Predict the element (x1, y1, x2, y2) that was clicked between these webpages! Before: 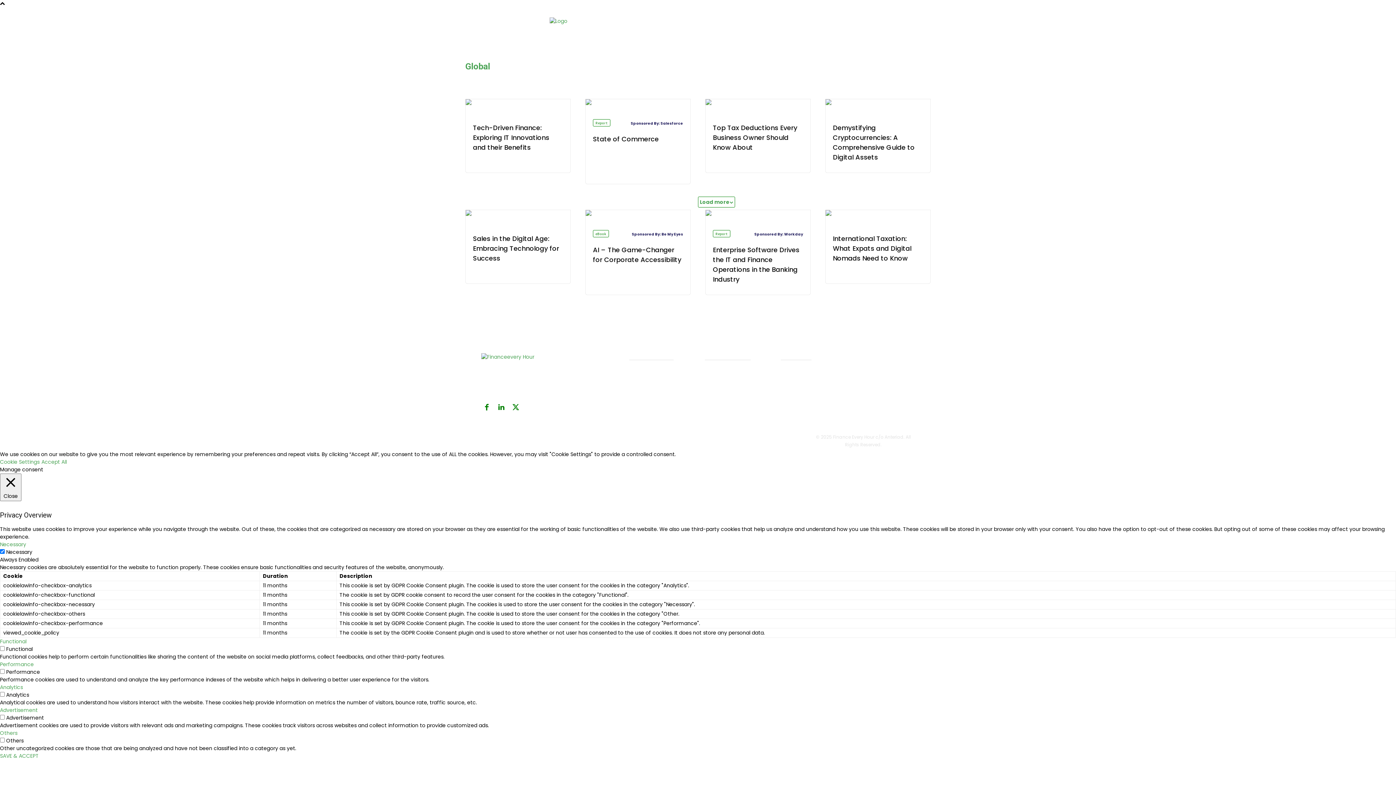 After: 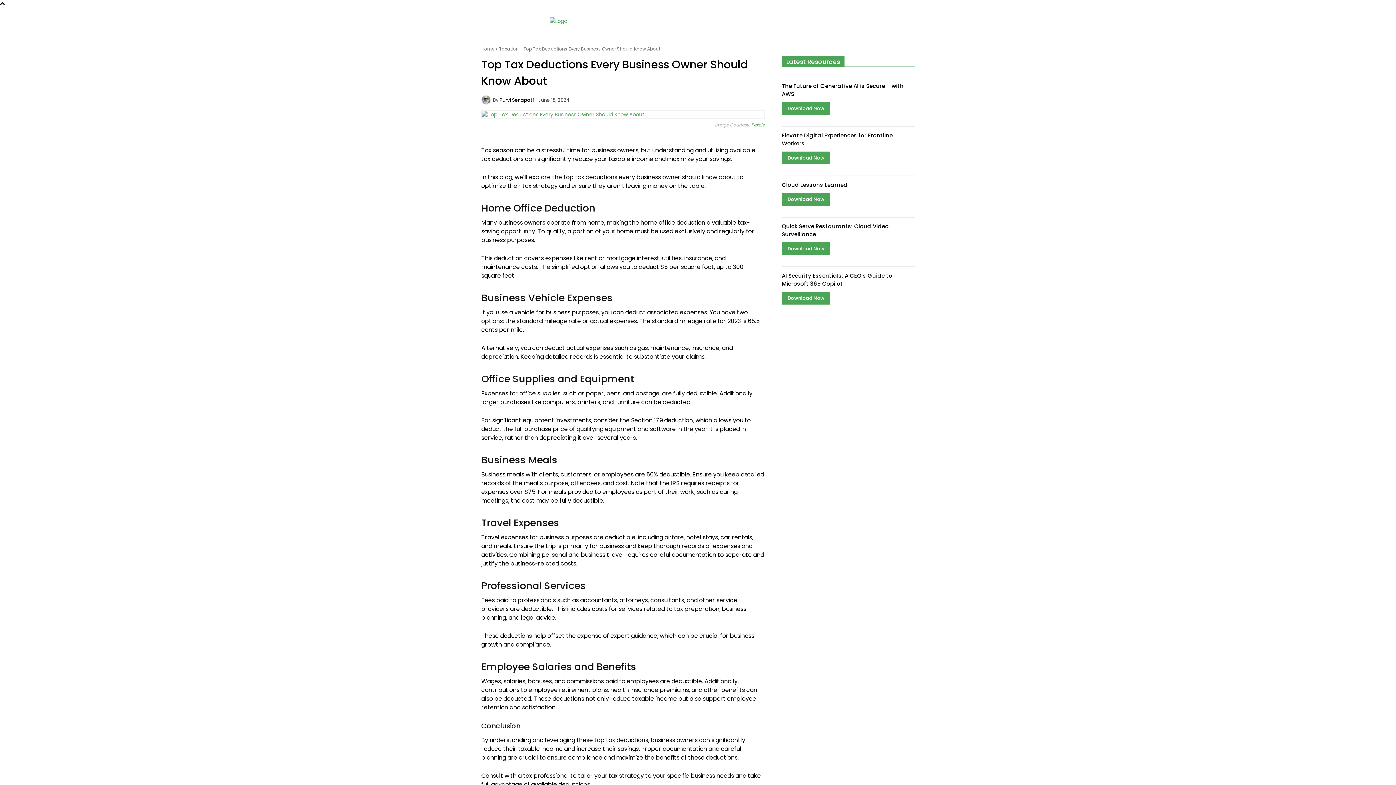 Action: bbox: (713, 123, 797, 152) label: Top Tax Deductions Every Business Owner Should Know About